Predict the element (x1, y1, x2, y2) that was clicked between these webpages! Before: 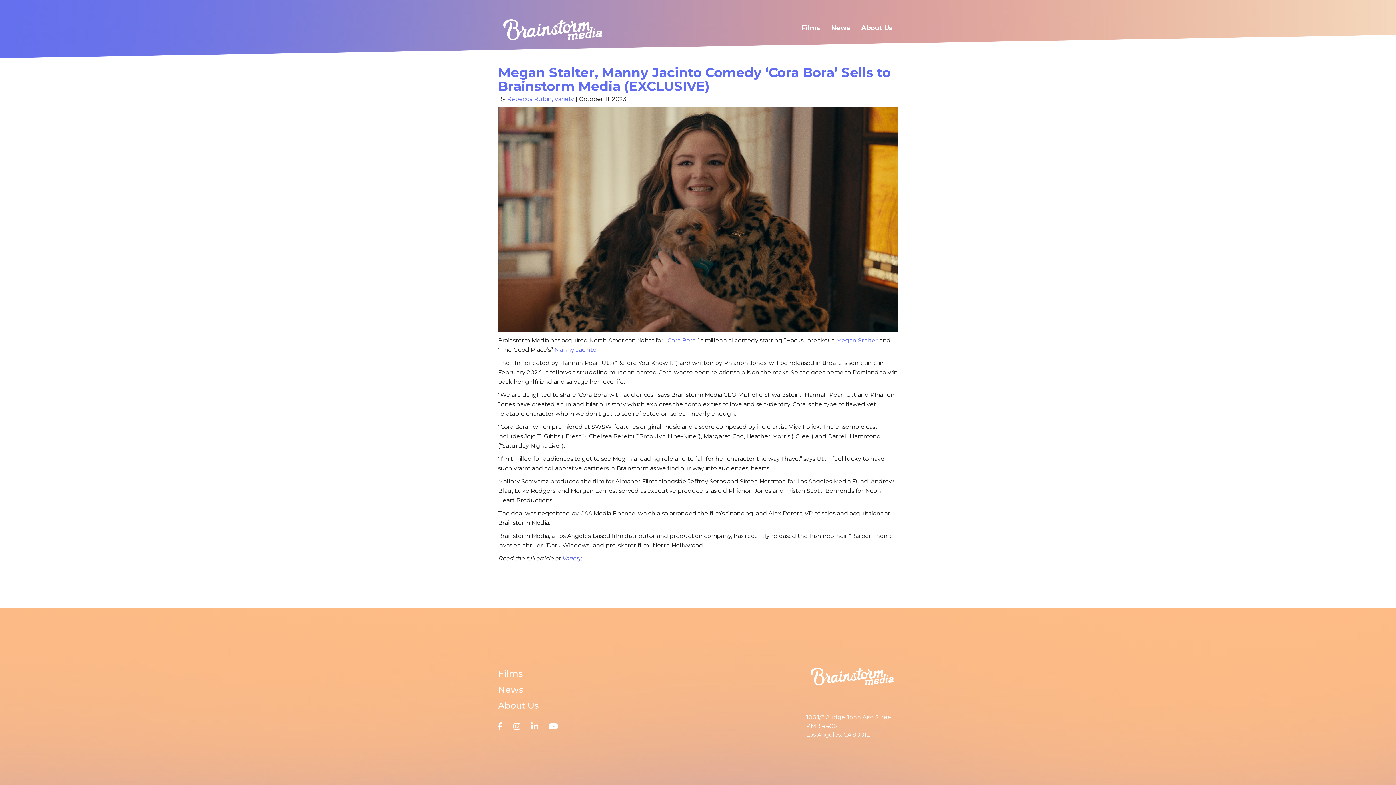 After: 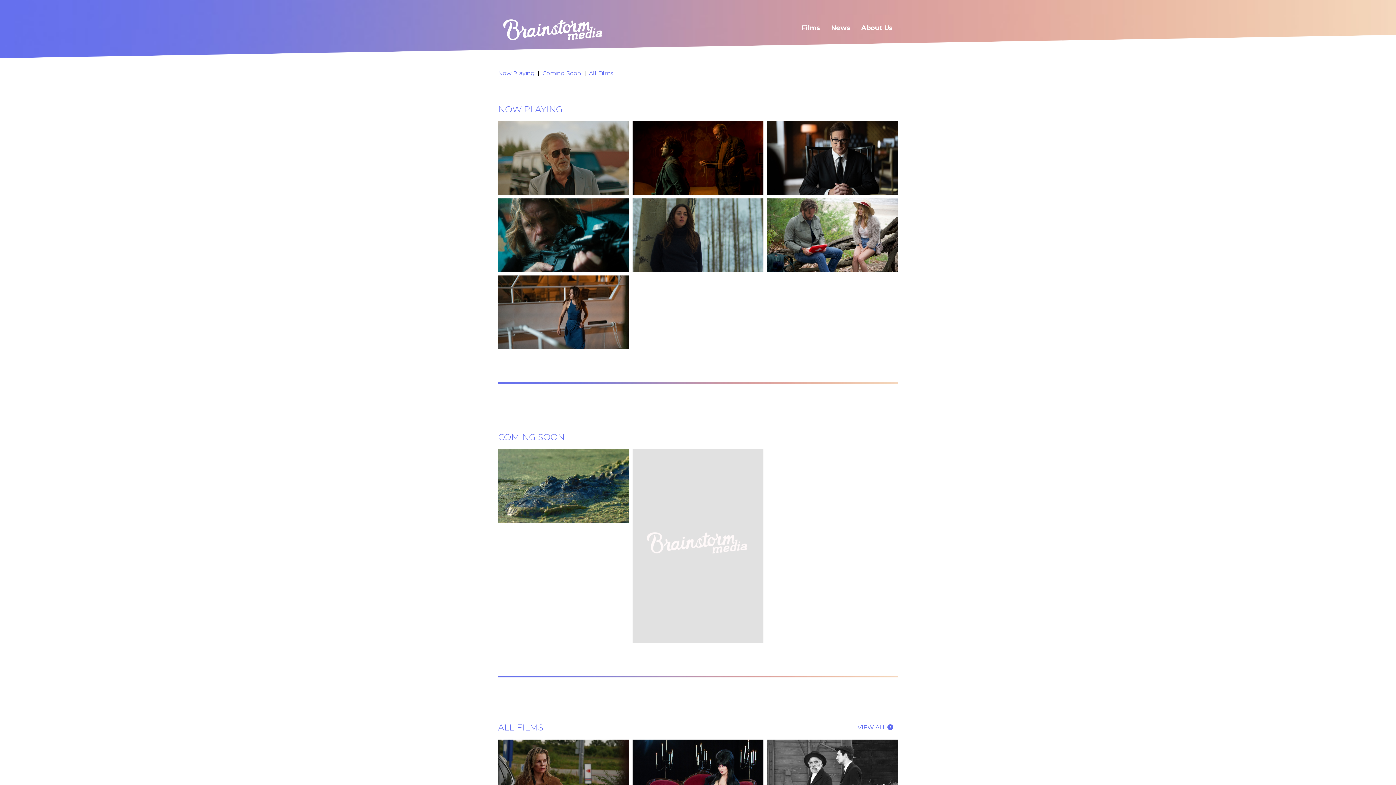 Action: bbox: (796, 18, 825, 37) label: Films